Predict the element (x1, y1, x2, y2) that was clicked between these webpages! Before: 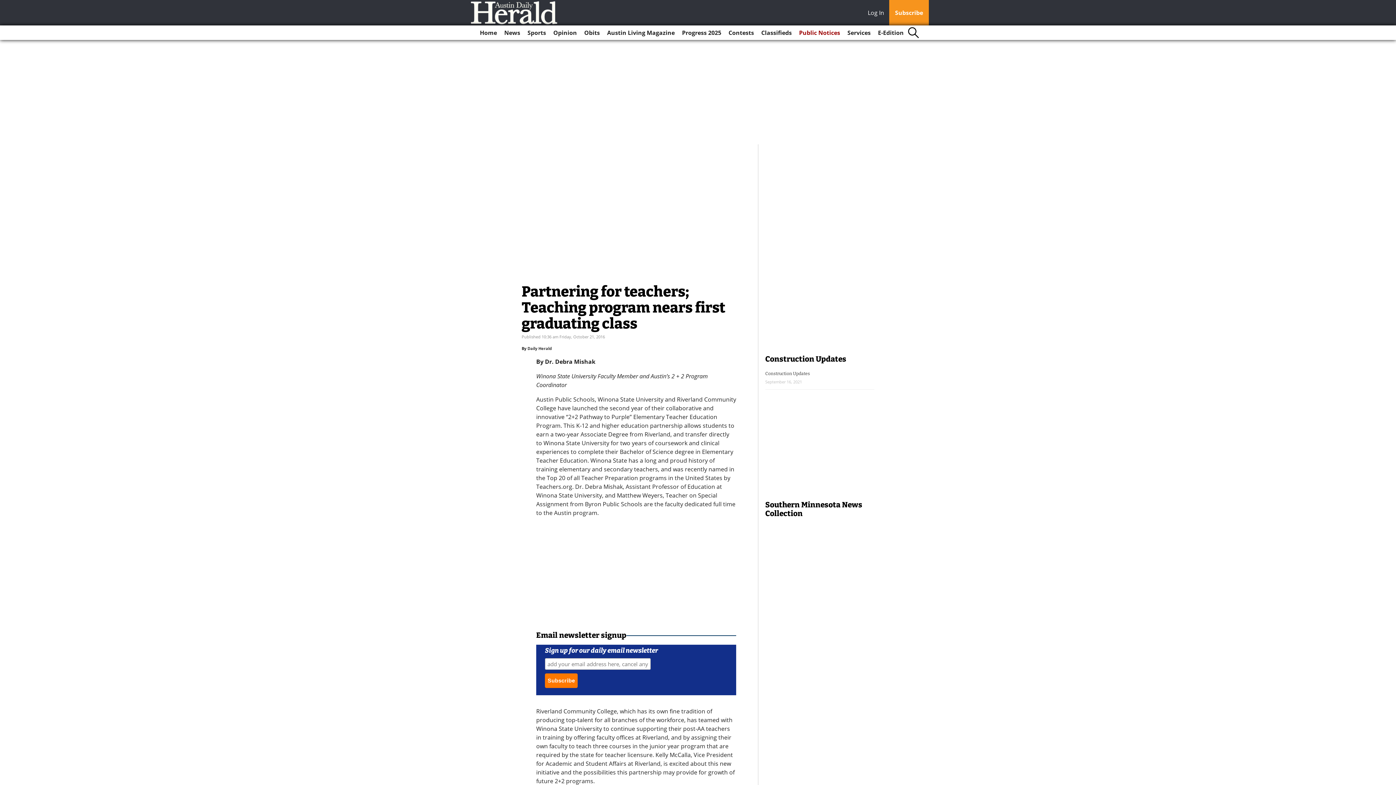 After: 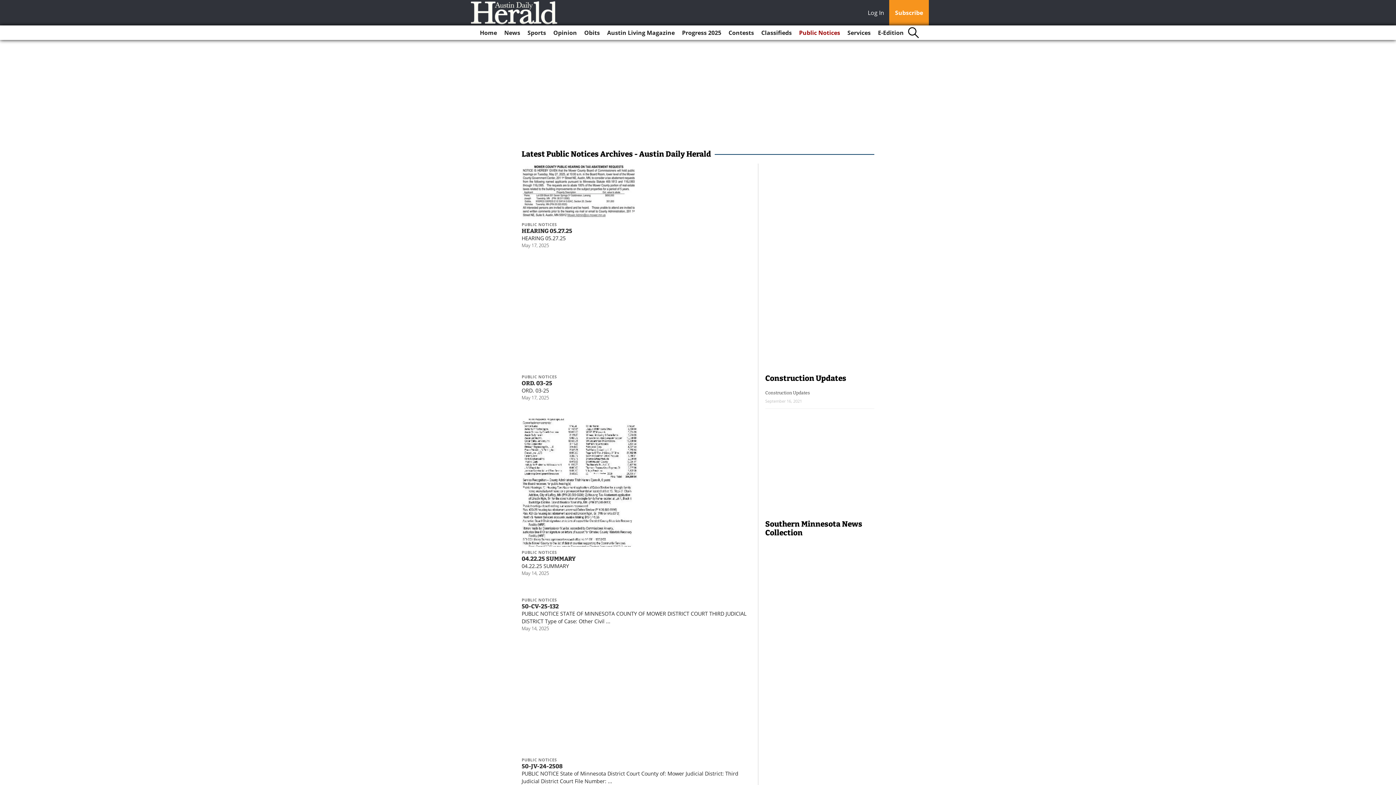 Action: bbox: (796, 25, 843, 40) label: Public Notices